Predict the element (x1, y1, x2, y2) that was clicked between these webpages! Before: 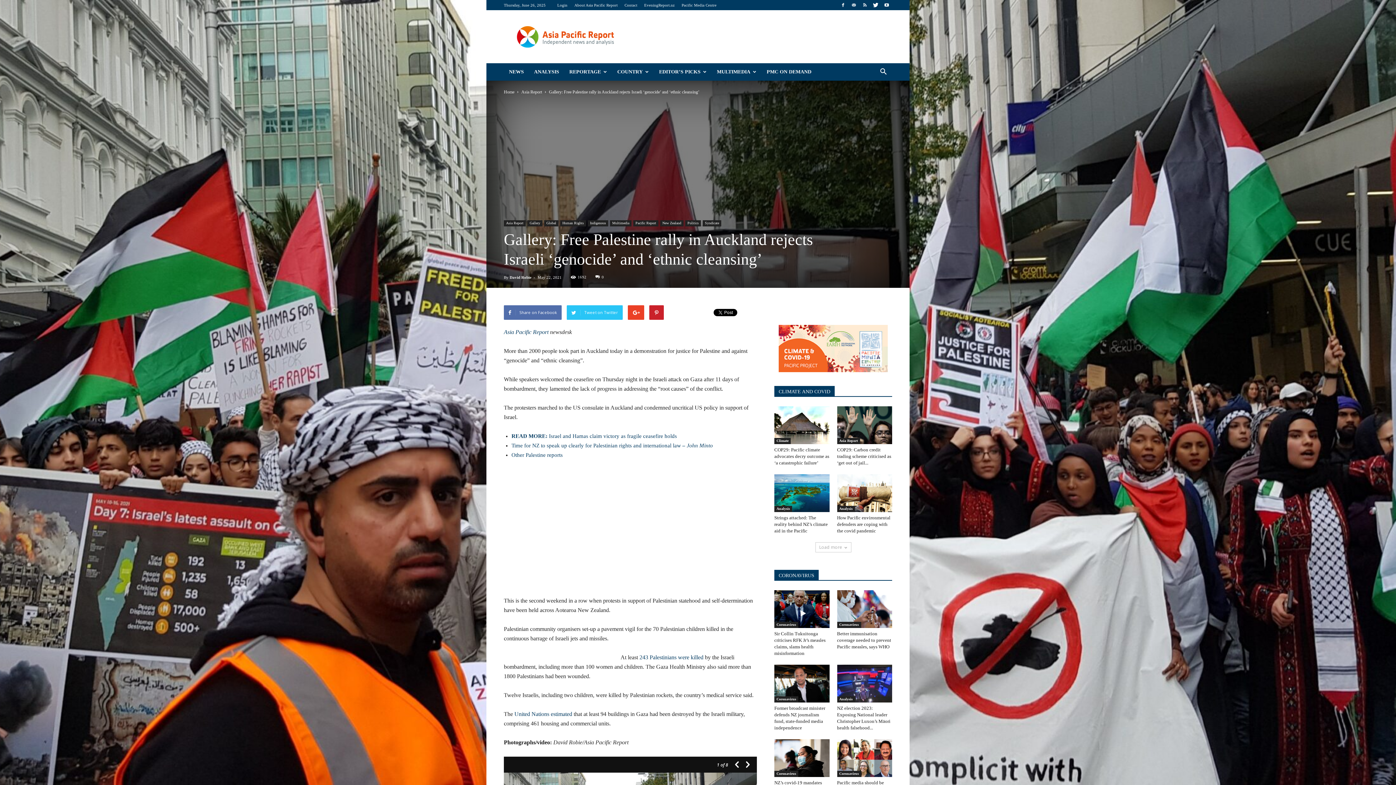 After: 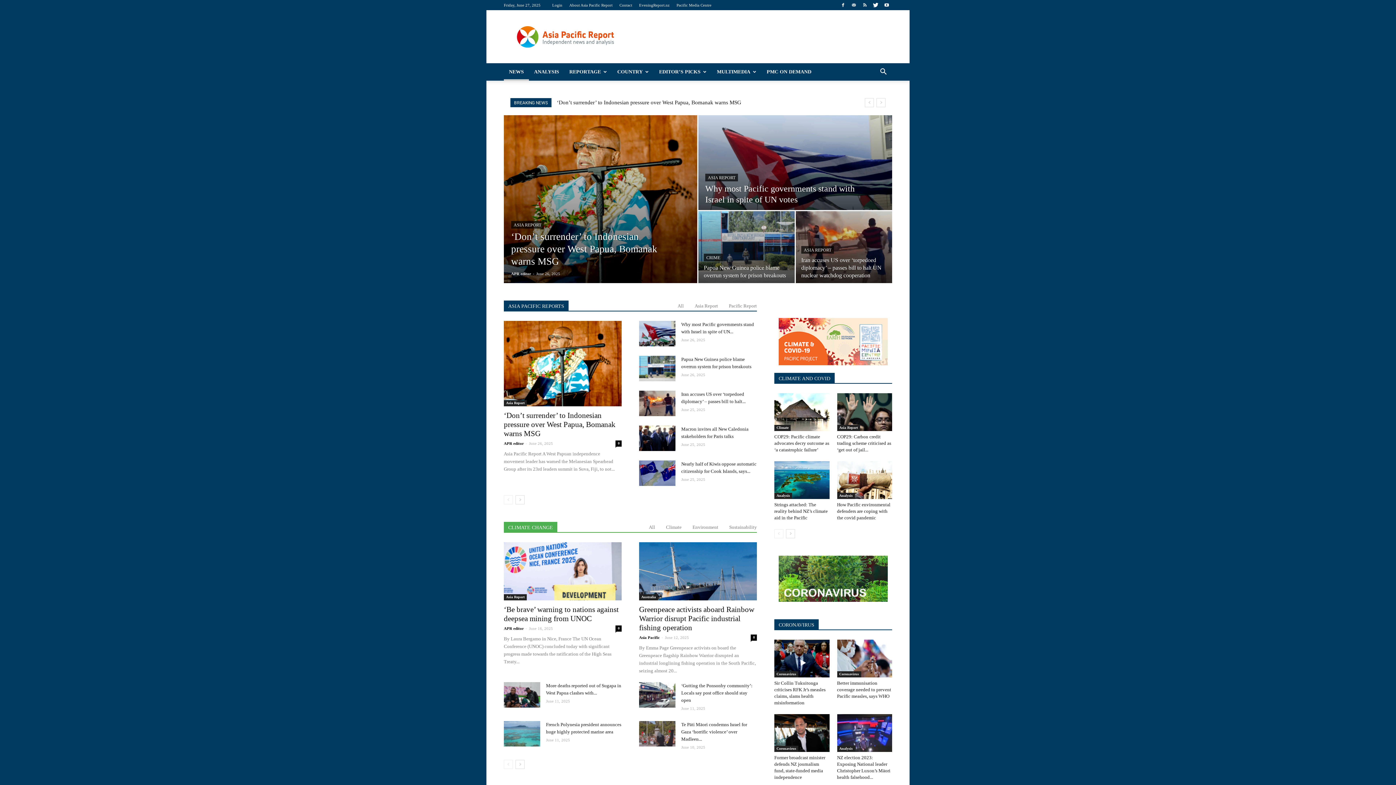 Action: label: Home bbox: (504, 89, 514, 94)